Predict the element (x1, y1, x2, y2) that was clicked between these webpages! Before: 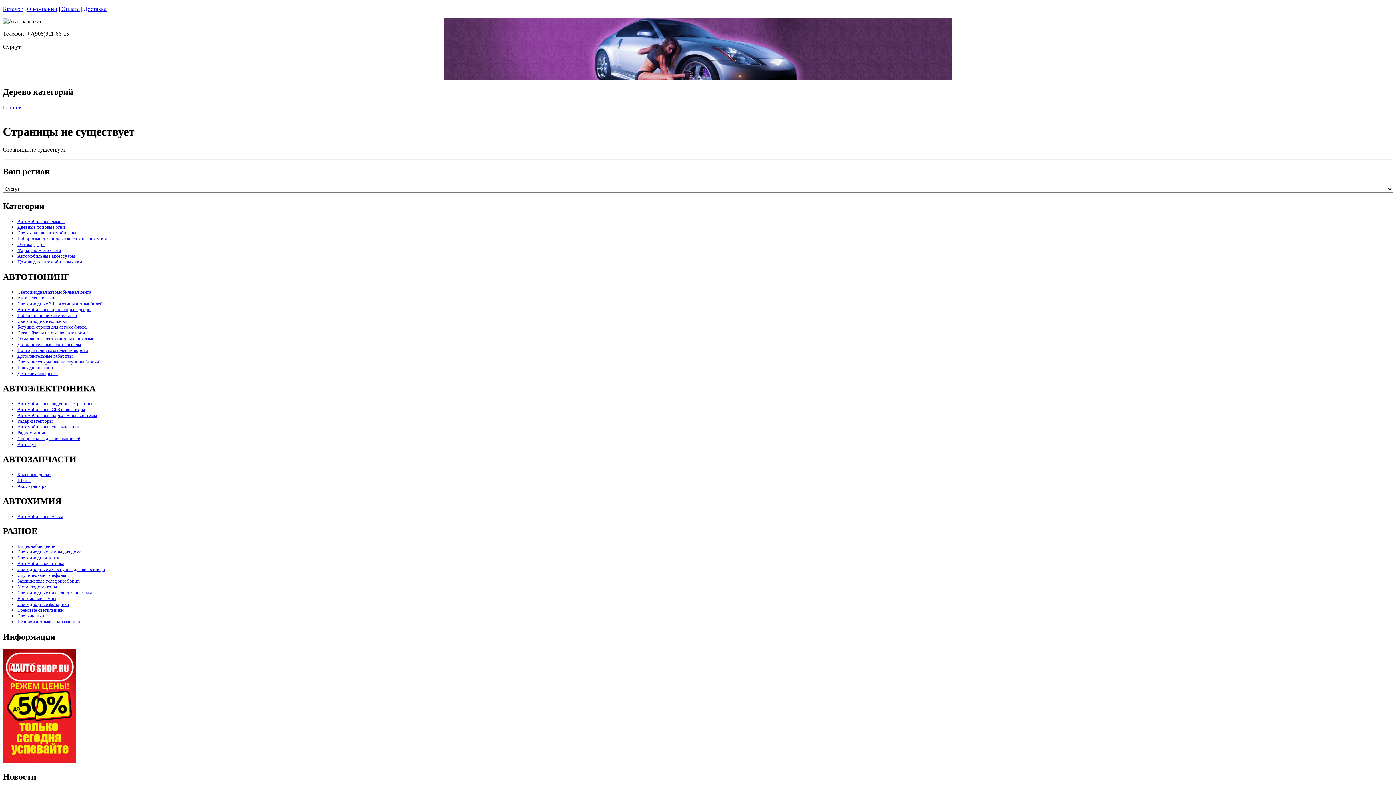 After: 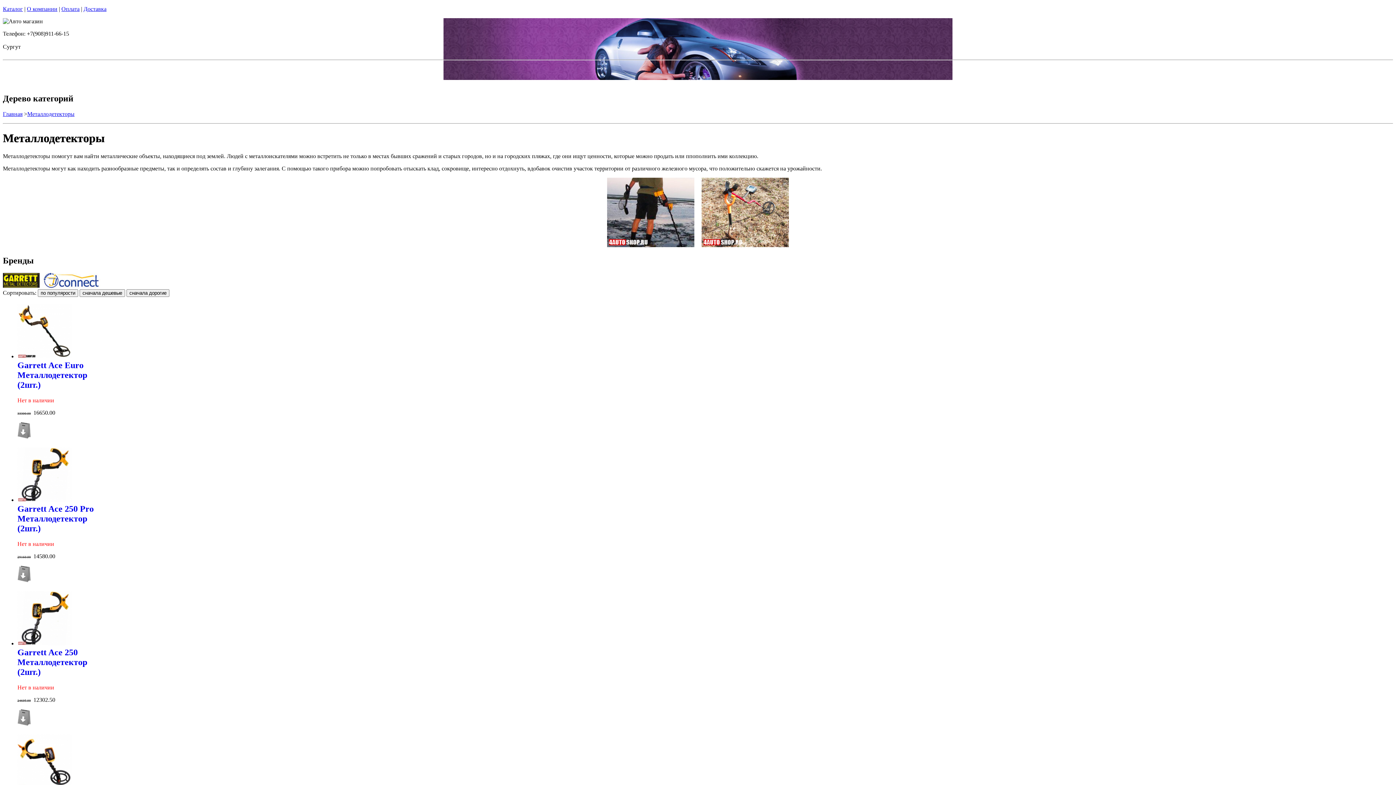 Action: label: Металлодетекторы bbox: (17, 584, 57, 589)